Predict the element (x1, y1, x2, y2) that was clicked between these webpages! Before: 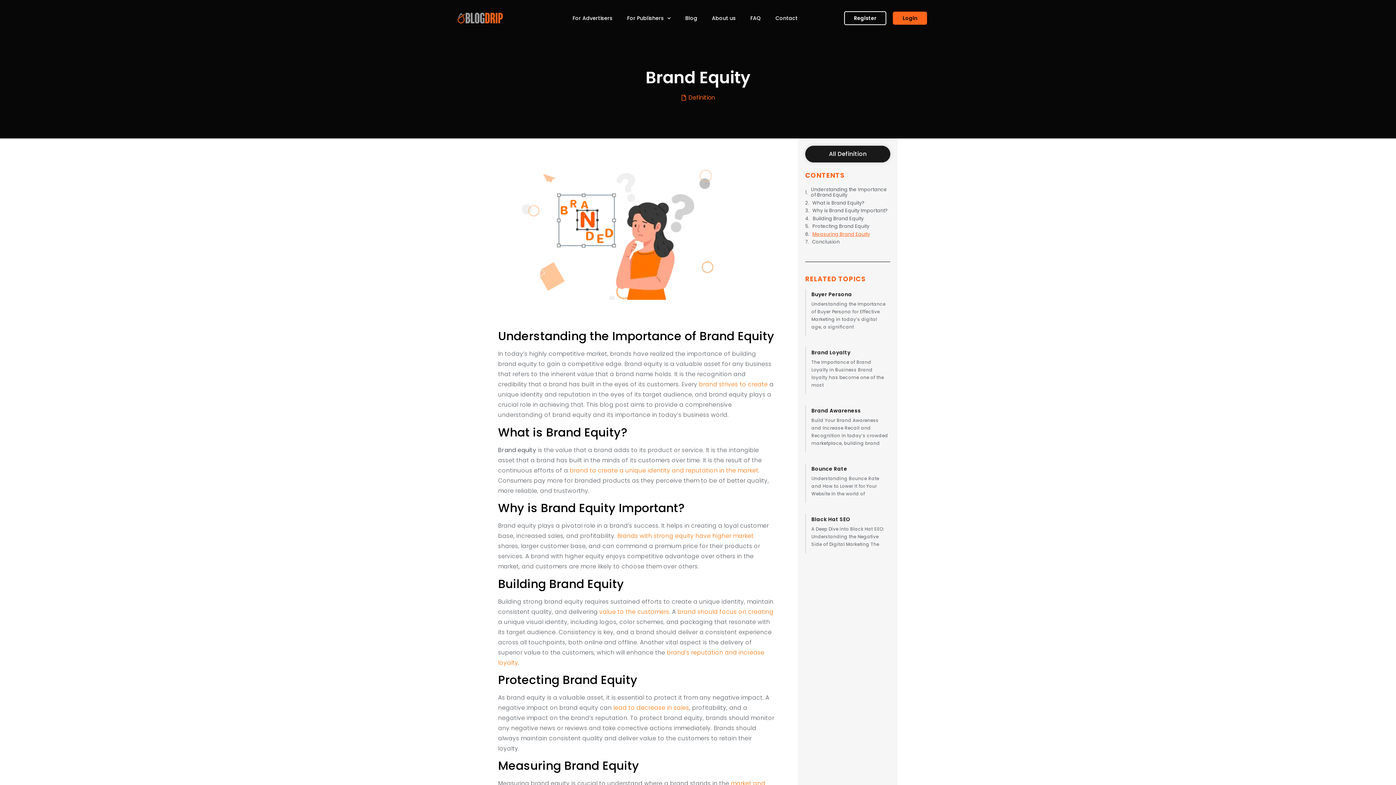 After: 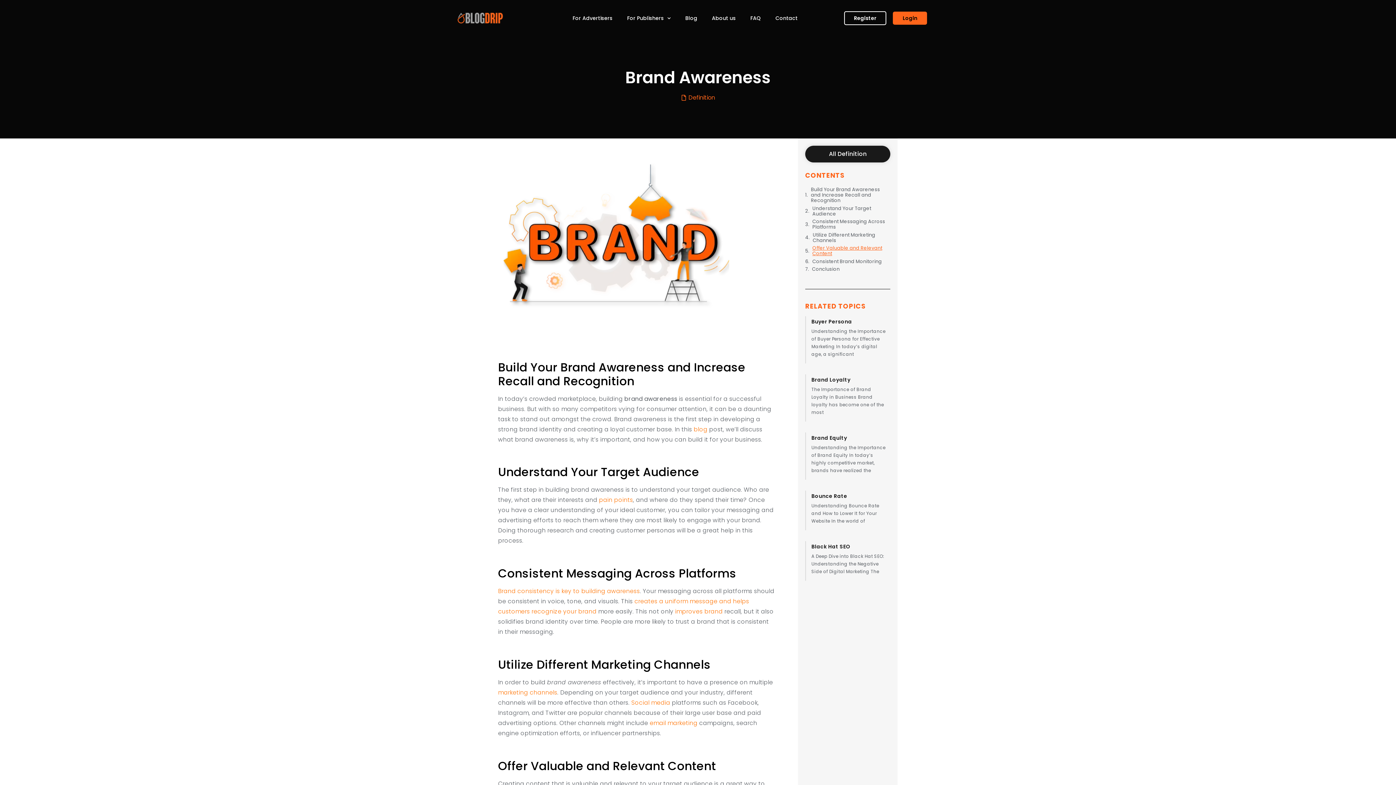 Action: label: Brand Awareness bbox: (811, 407, 860, 414)